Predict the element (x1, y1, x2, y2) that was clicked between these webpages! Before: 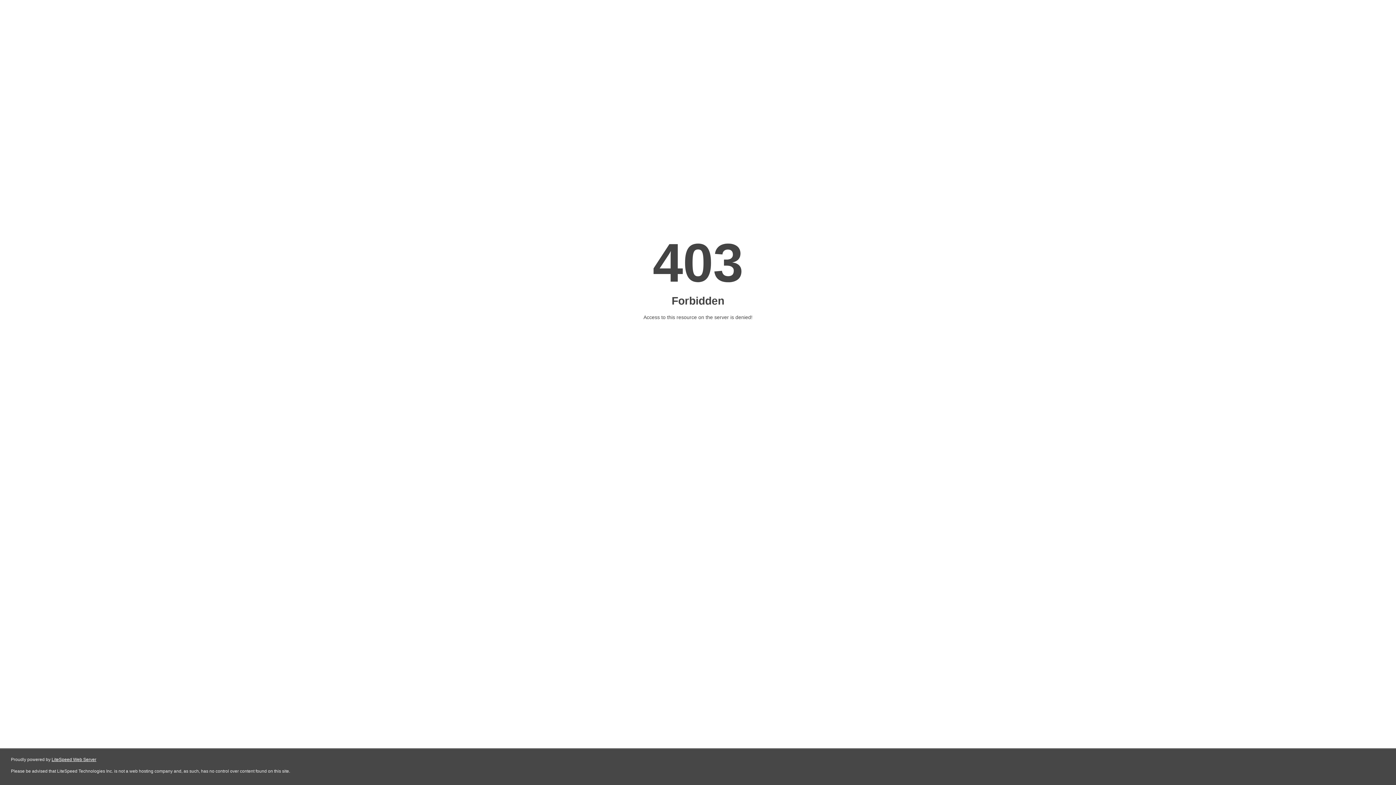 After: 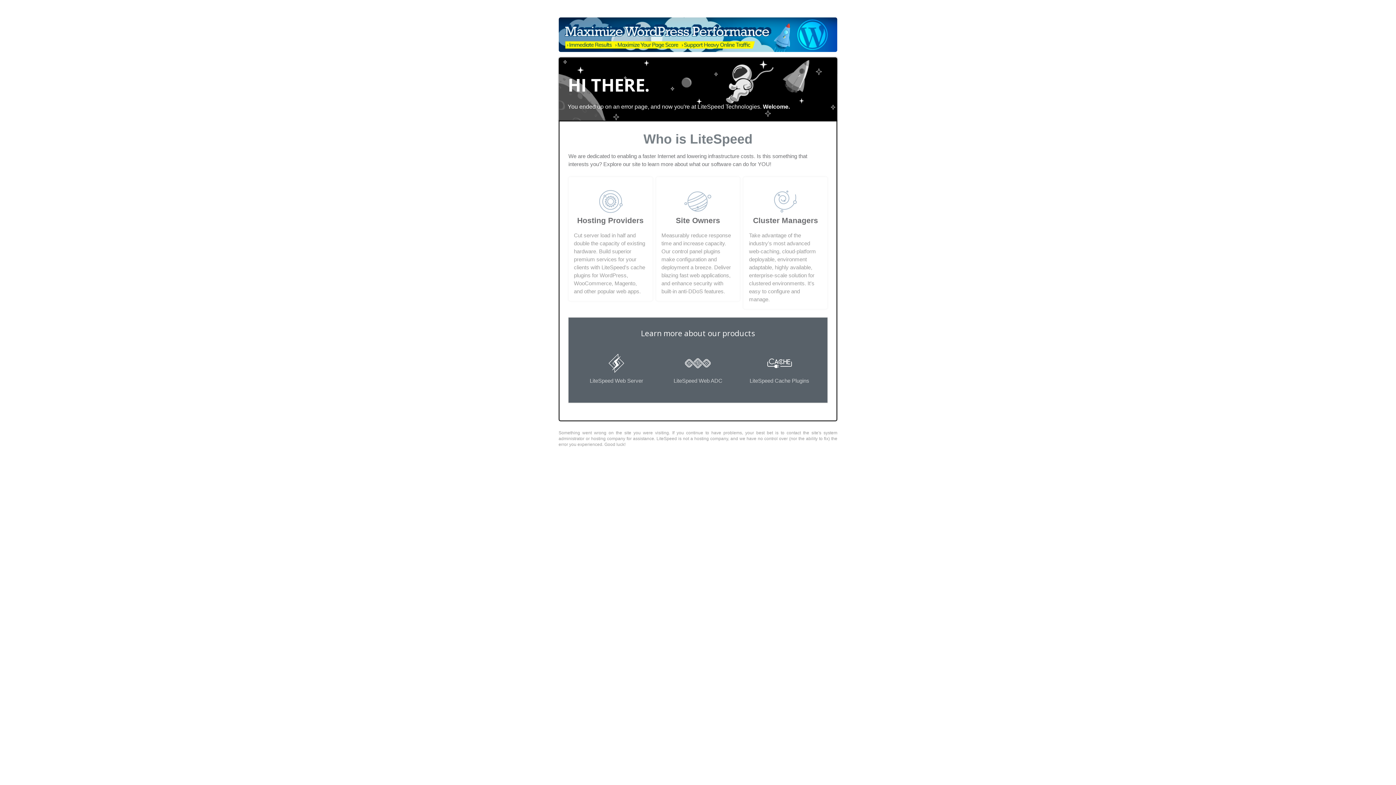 Action: label: LiteSpeed Web Server bbox: (51, 757, 96, 762)